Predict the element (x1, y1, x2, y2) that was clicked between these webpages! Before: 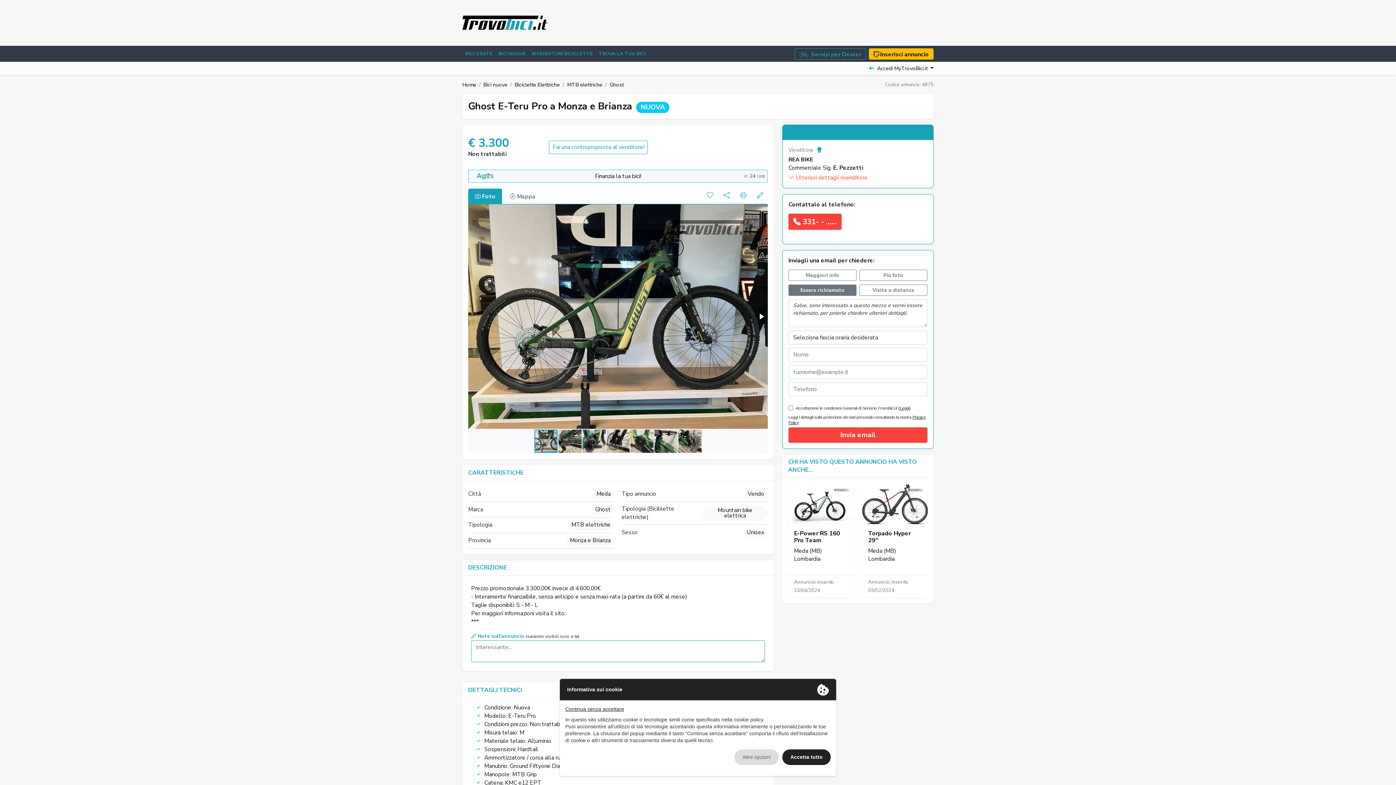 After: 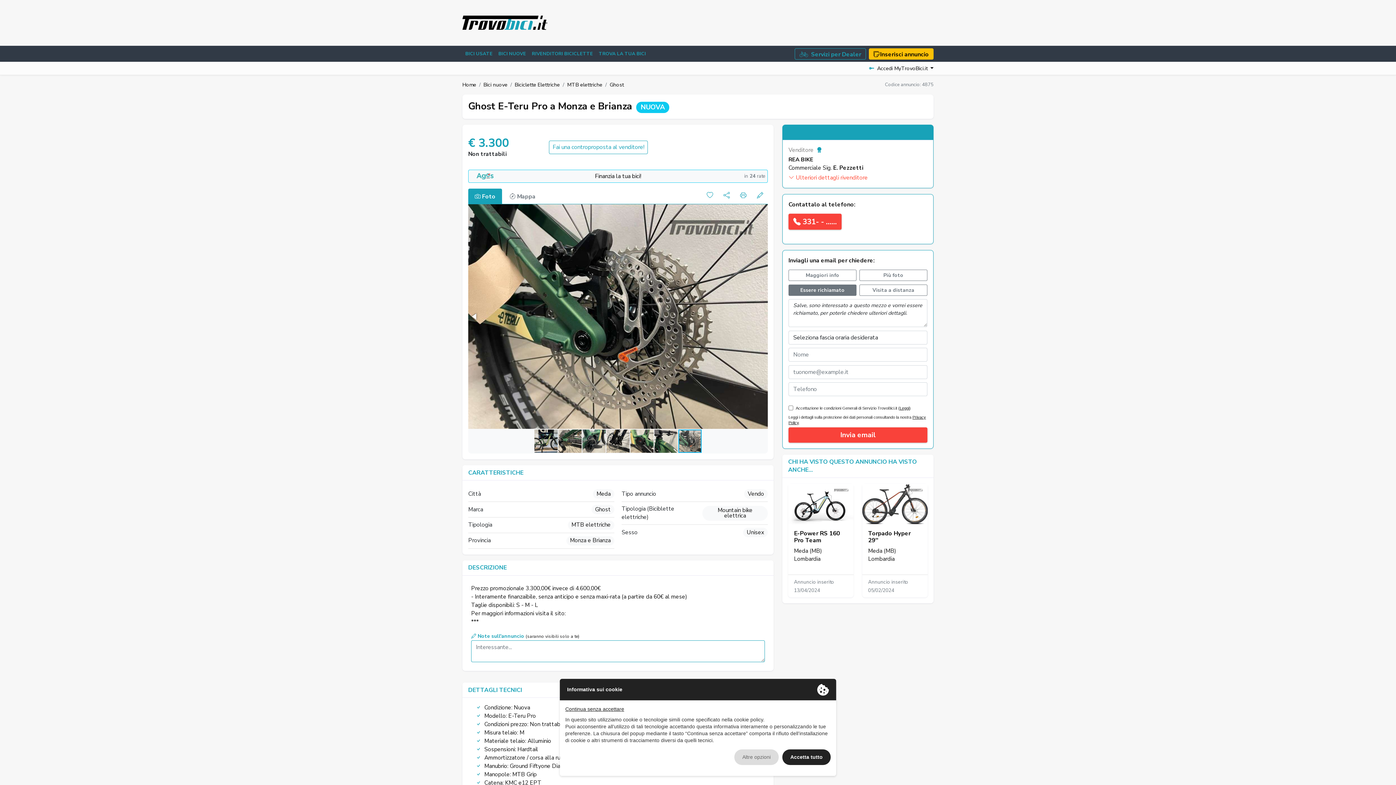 Action: bbox: (678, 429, 701, 453)